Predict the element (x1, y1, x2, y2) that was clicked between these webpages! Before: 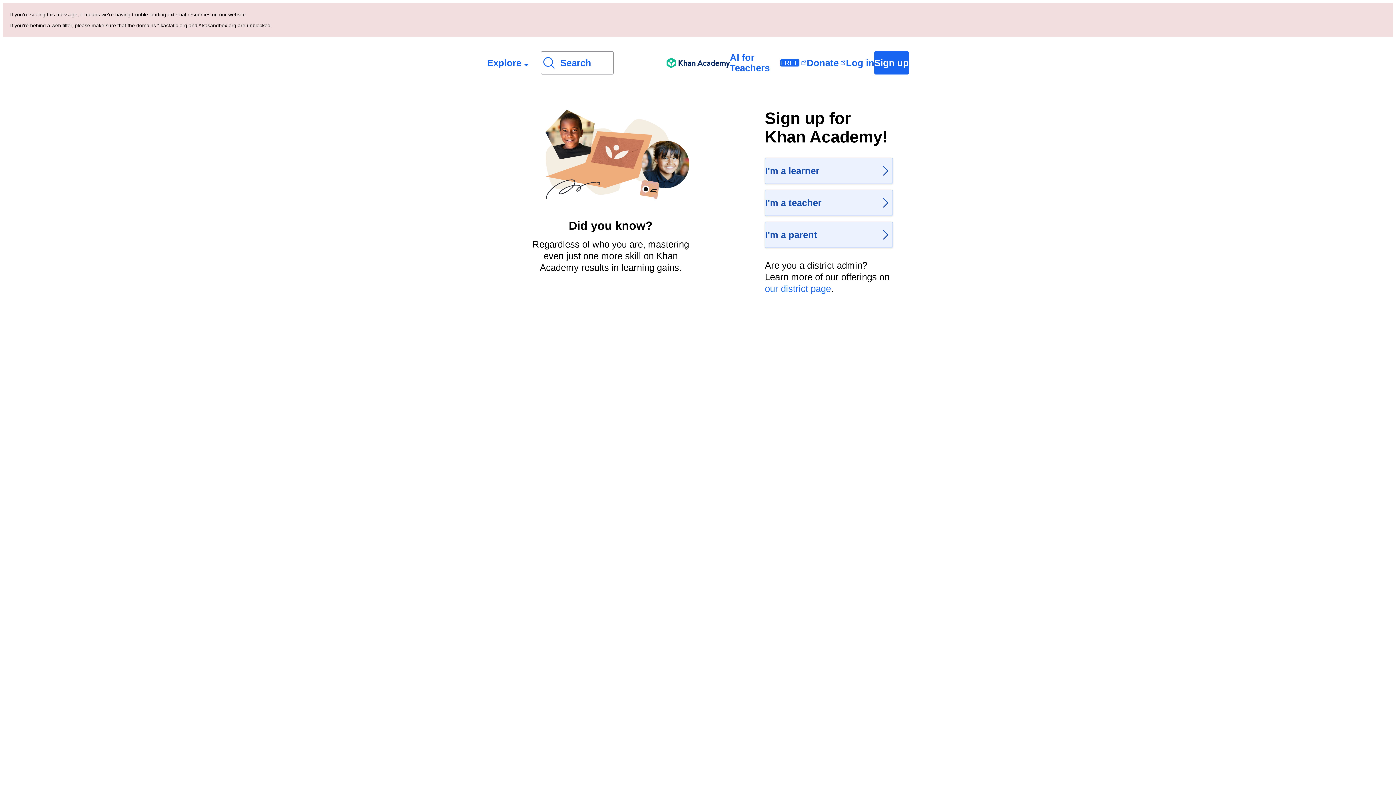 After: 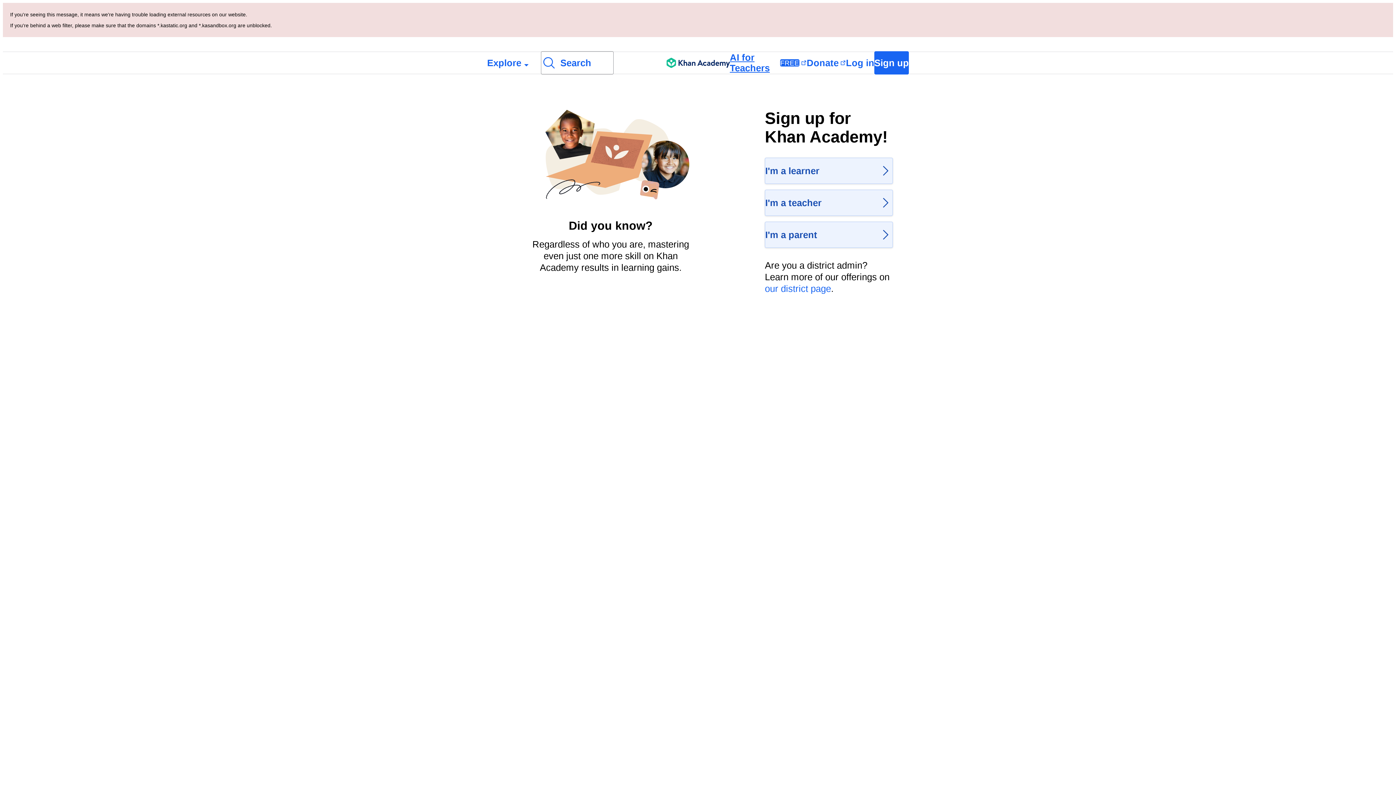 Action: bbox: (730, 52, 806, 73) label: AI for Teachers
FREE